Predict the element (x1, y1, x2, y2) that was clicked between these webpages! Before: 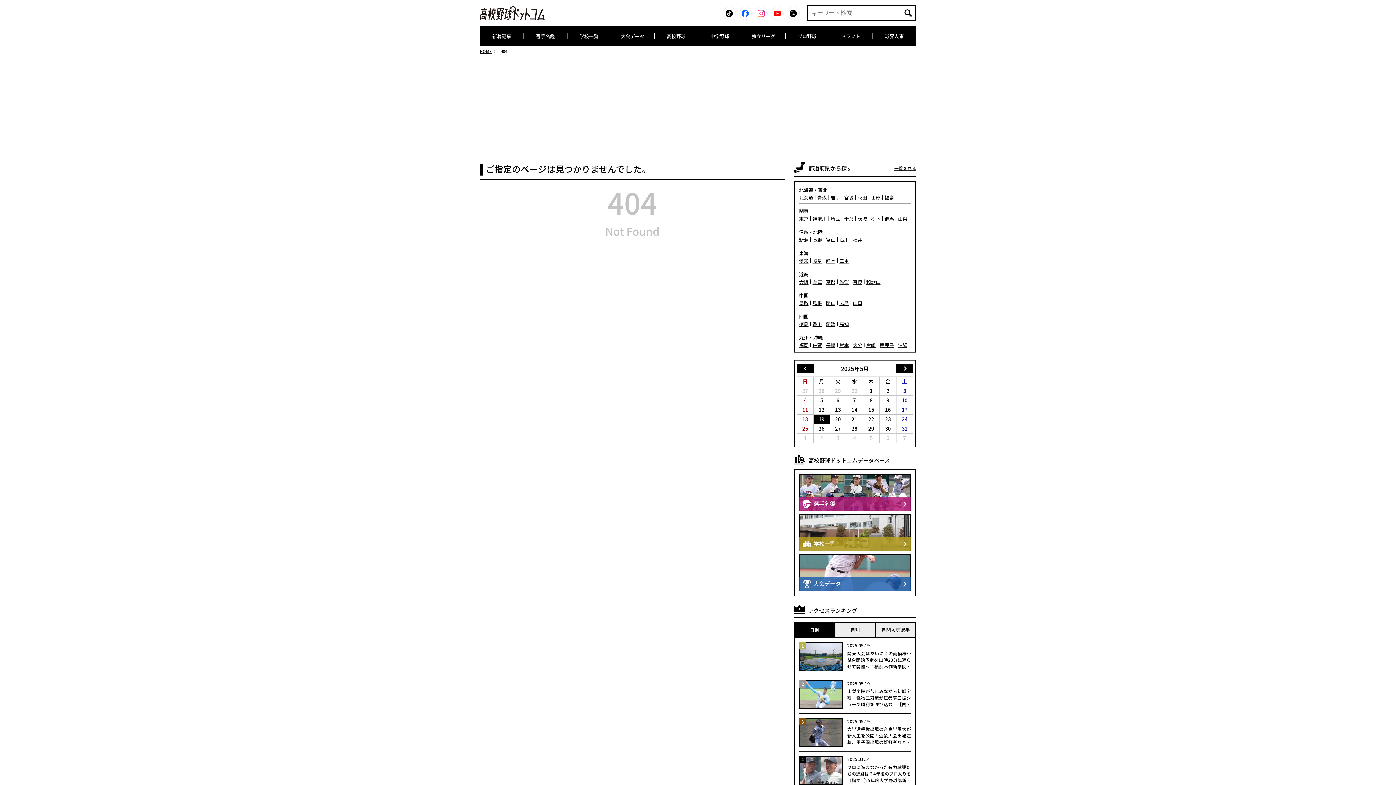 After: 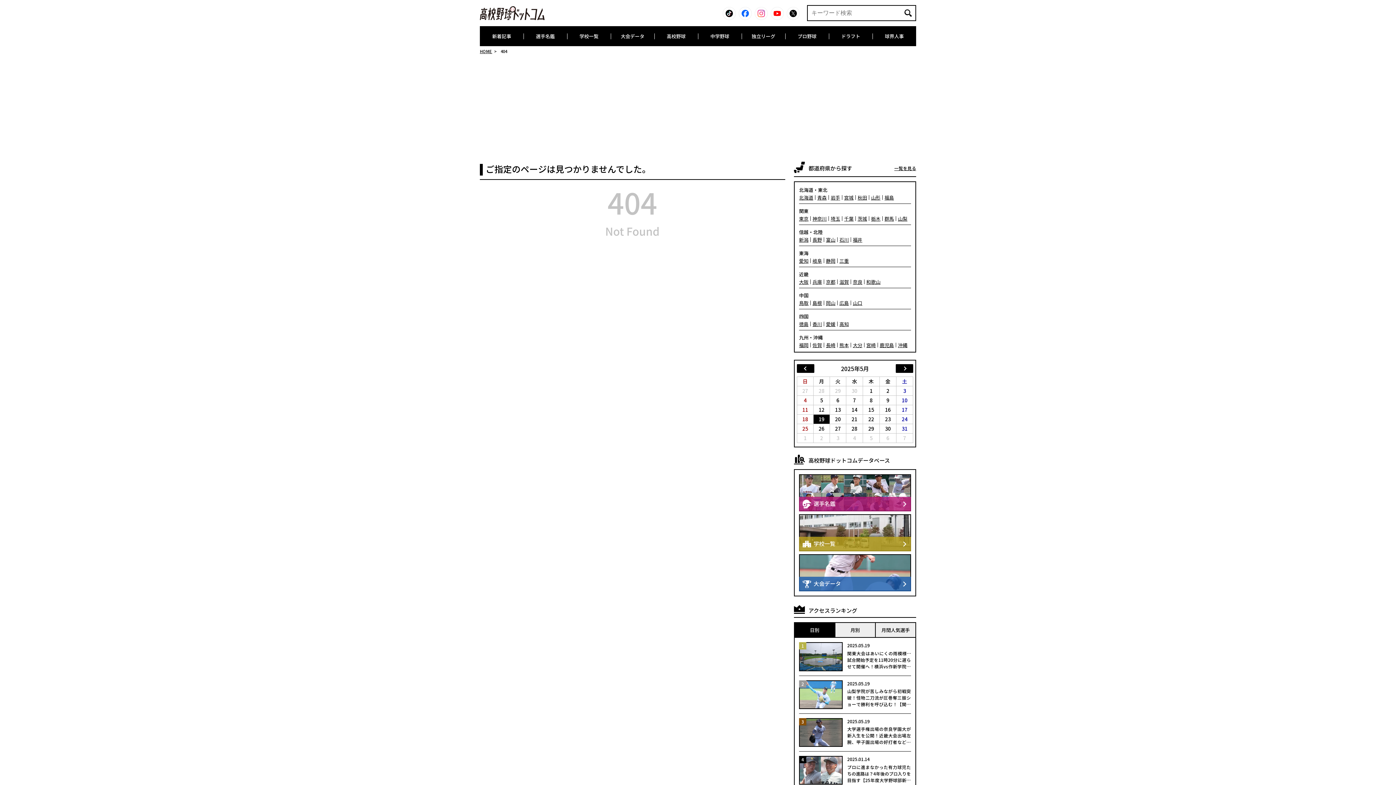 Action: label: tiktok bbox: (723, 7, 735, 19)